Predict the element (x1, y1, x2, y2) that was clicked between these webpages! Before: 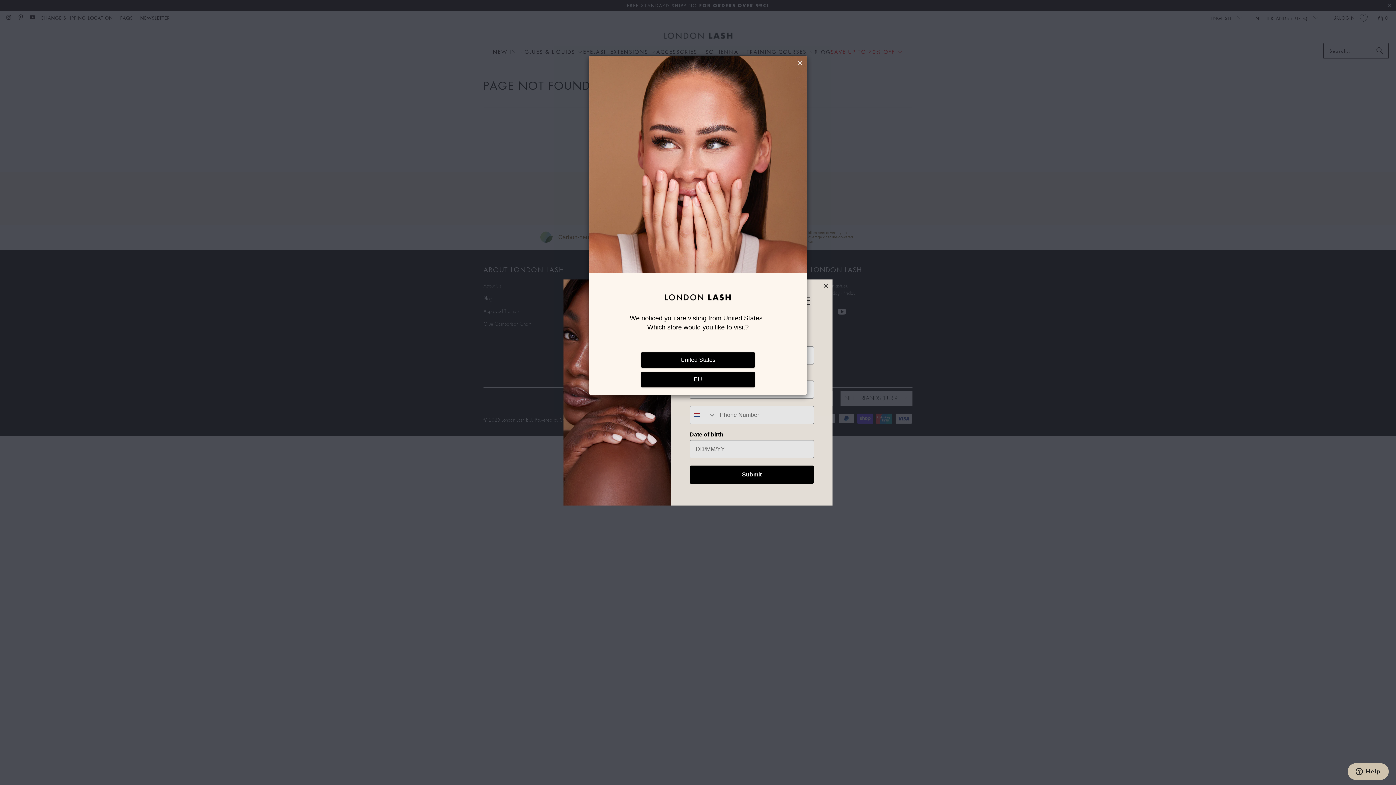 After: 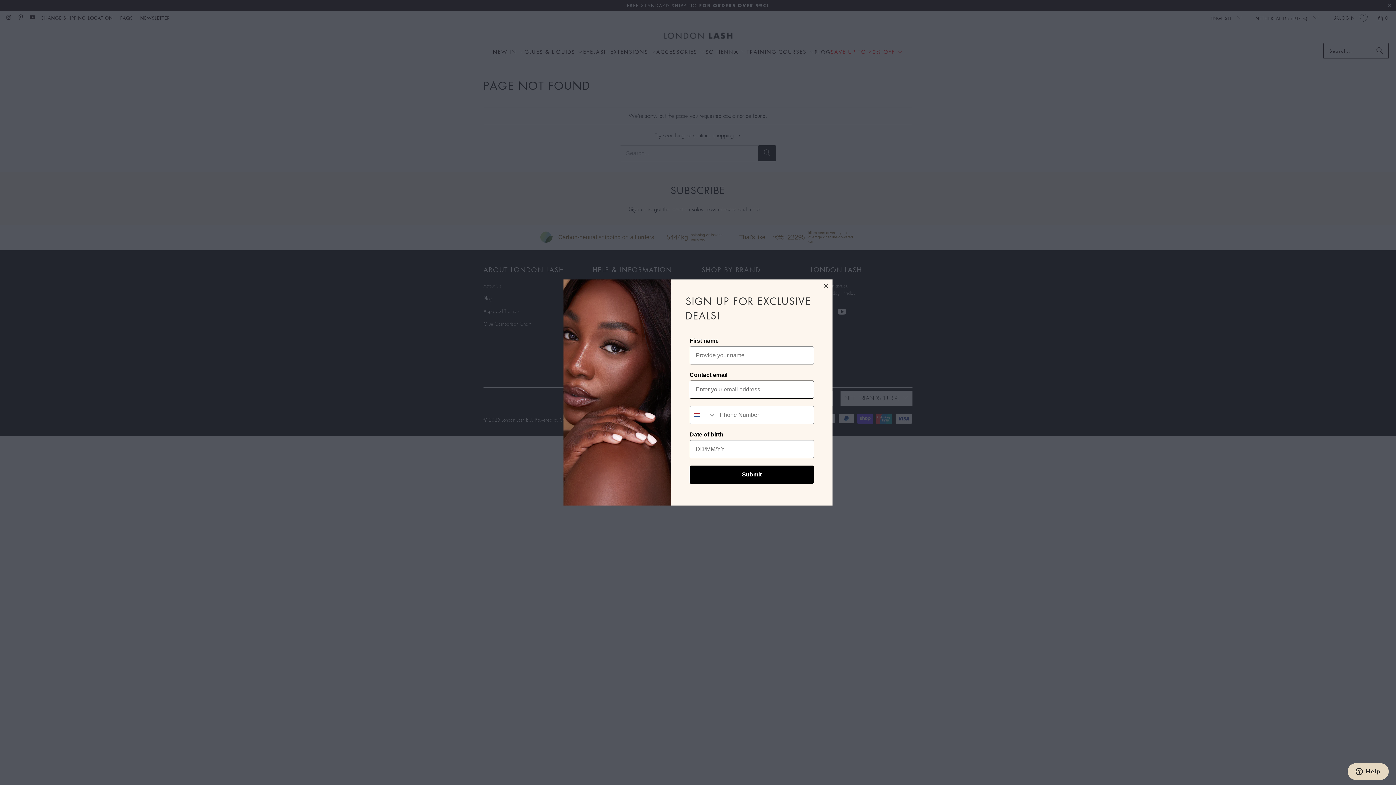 Action: bbox: (641, 372, 754, 387) label: EU